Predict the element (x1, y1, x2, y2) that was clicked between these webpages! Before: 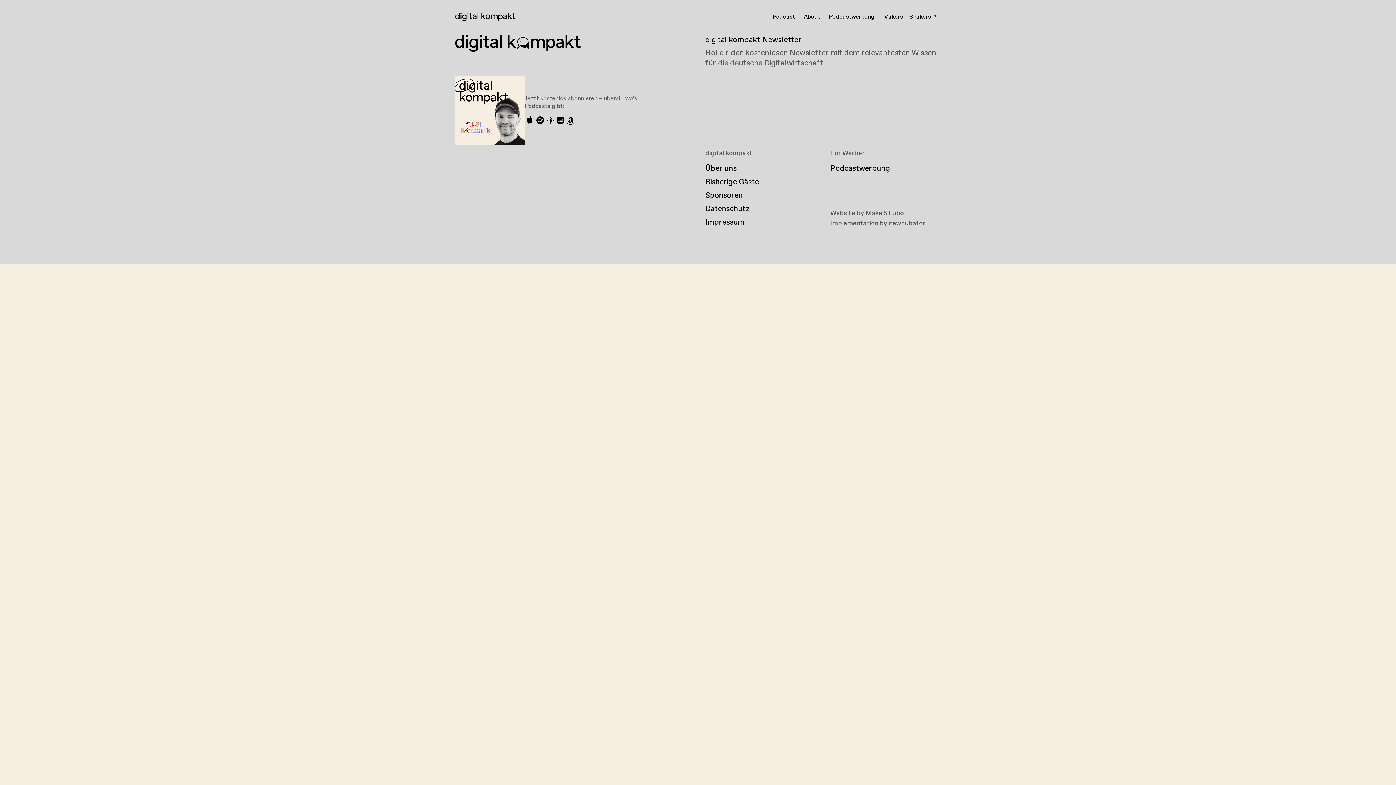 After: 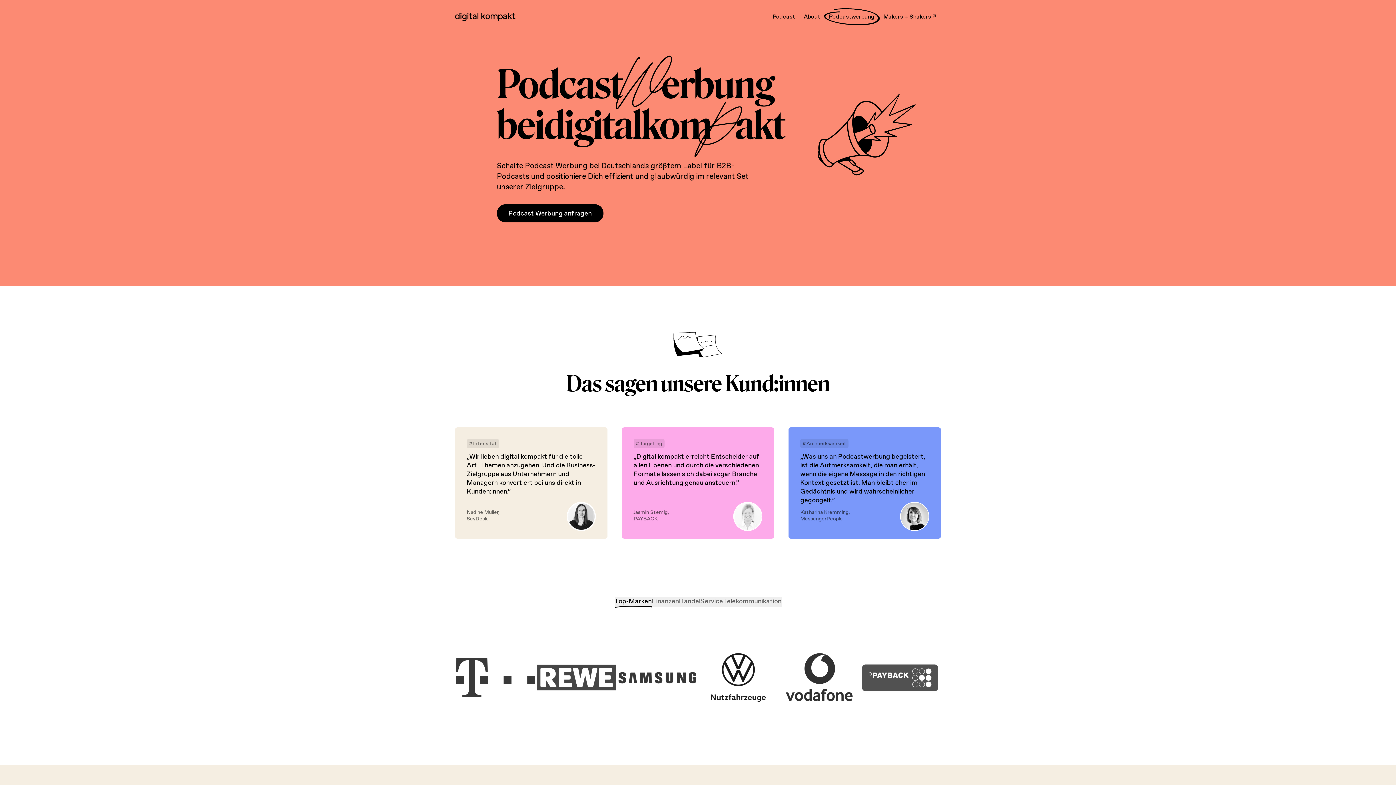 Action: bbox: (829, 162, 941, 175) label: Podcastwerbung